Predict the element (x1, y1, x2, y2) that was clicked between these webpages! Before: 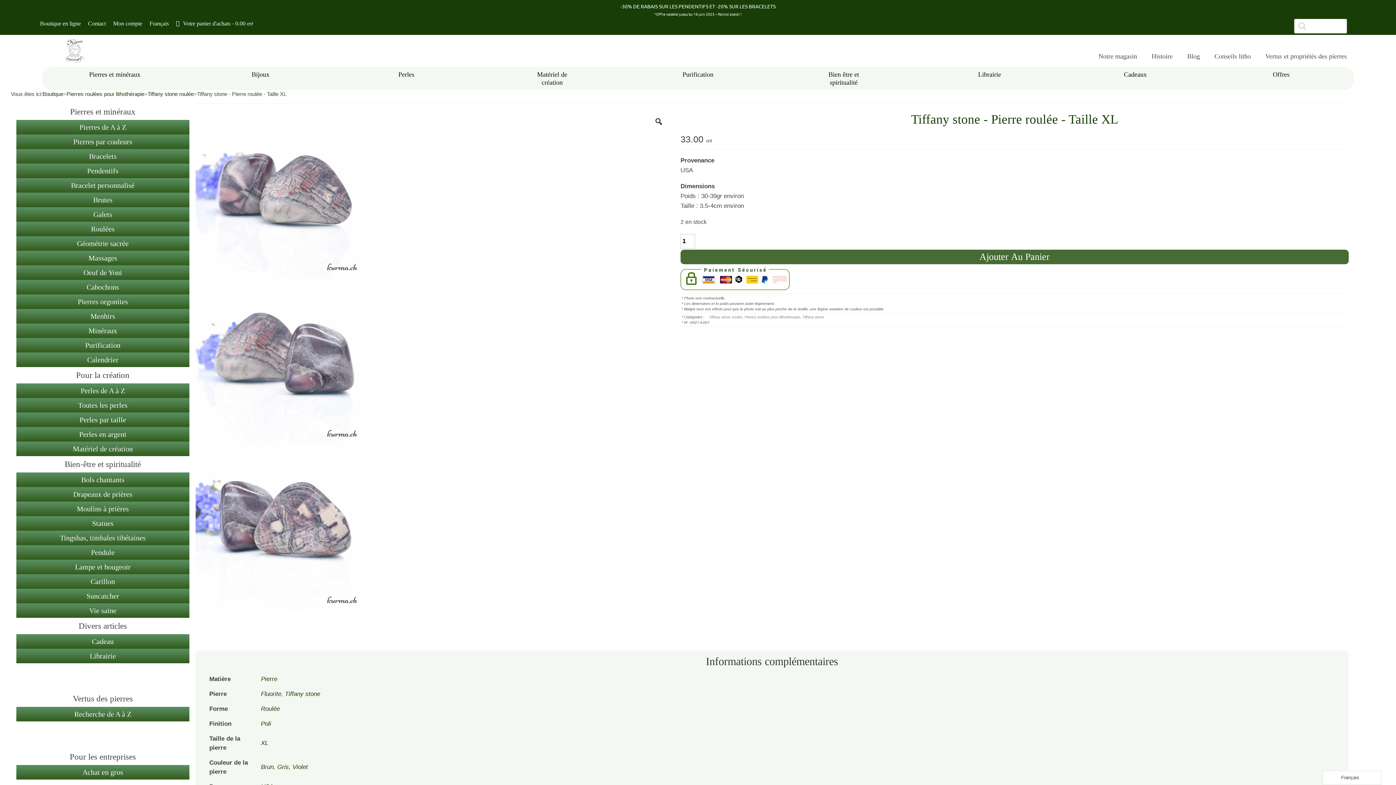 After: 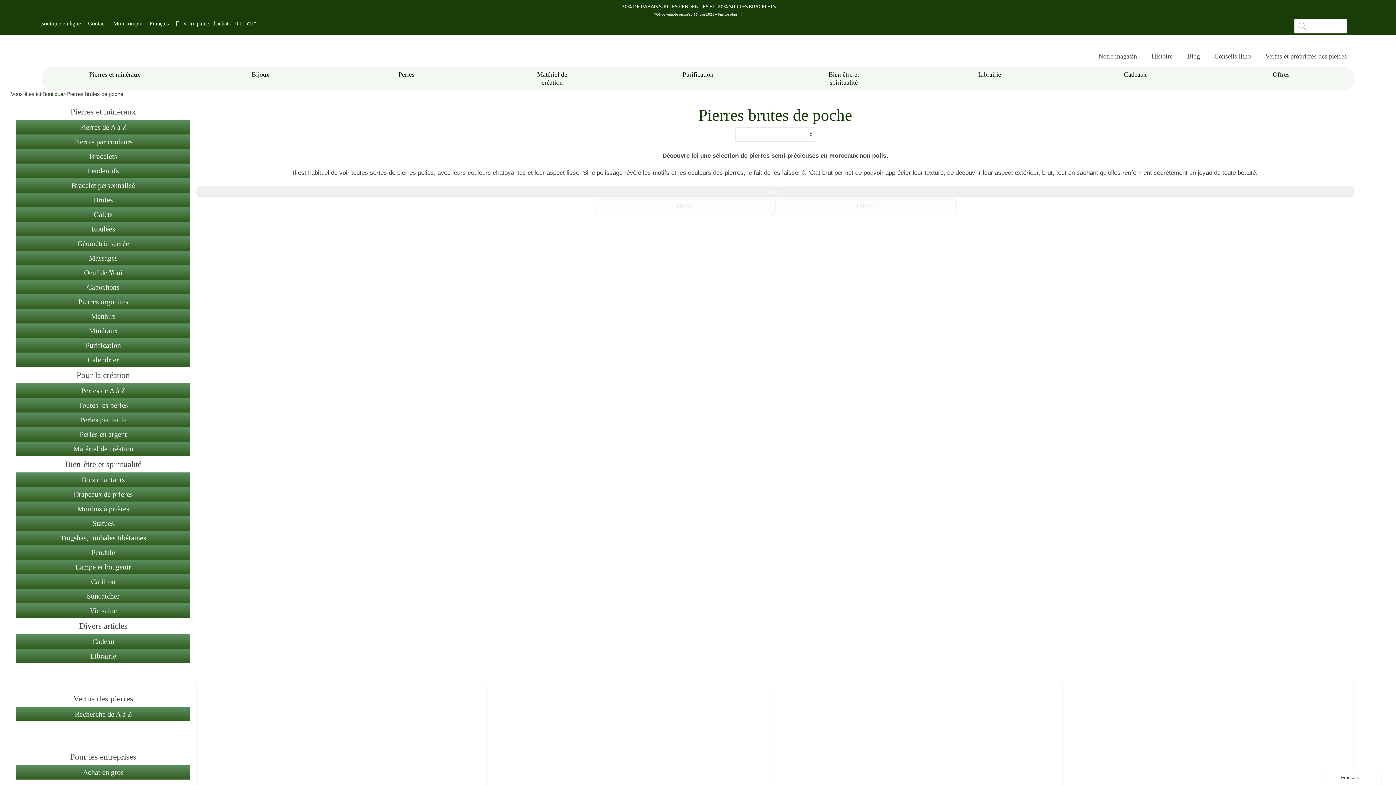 Action: label: Brutes bbox: (16, 192, 189, 207)